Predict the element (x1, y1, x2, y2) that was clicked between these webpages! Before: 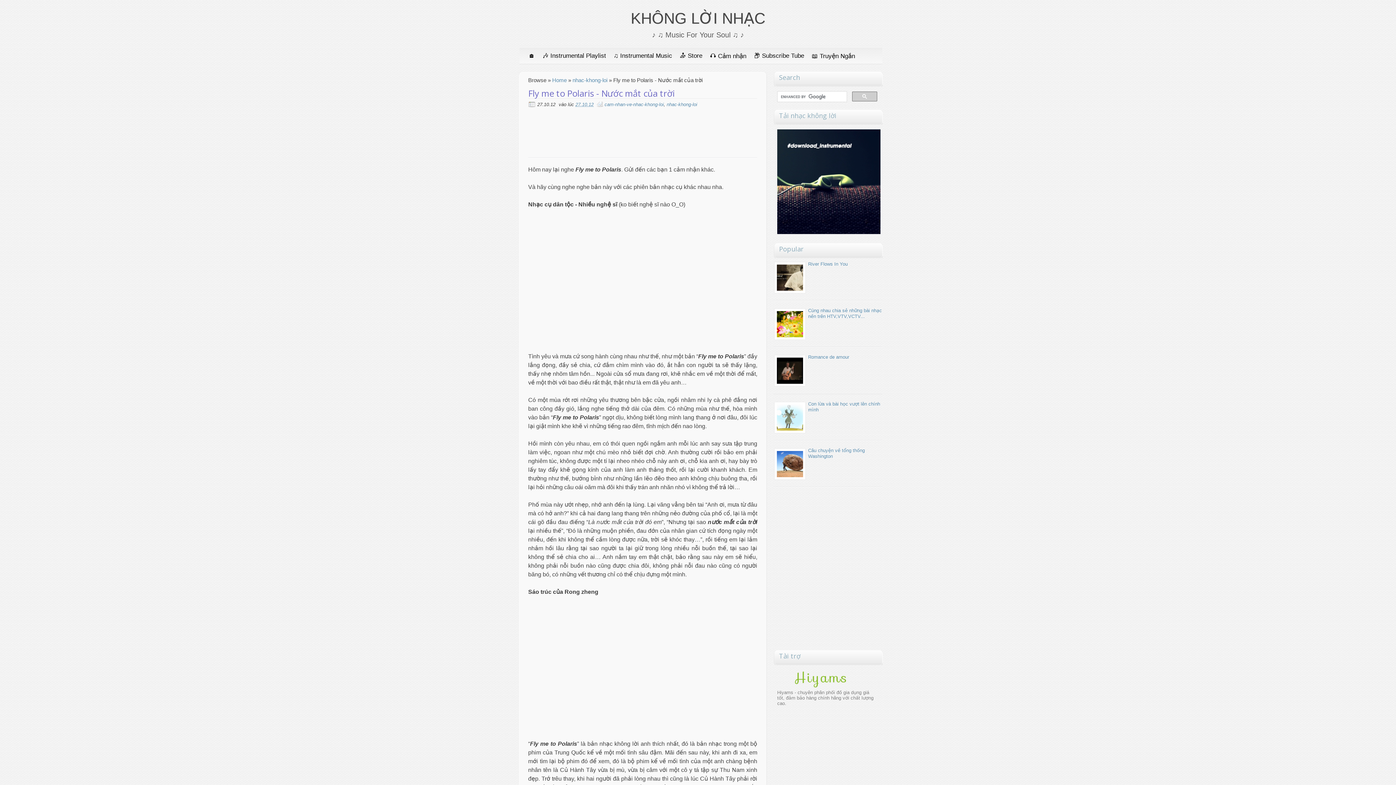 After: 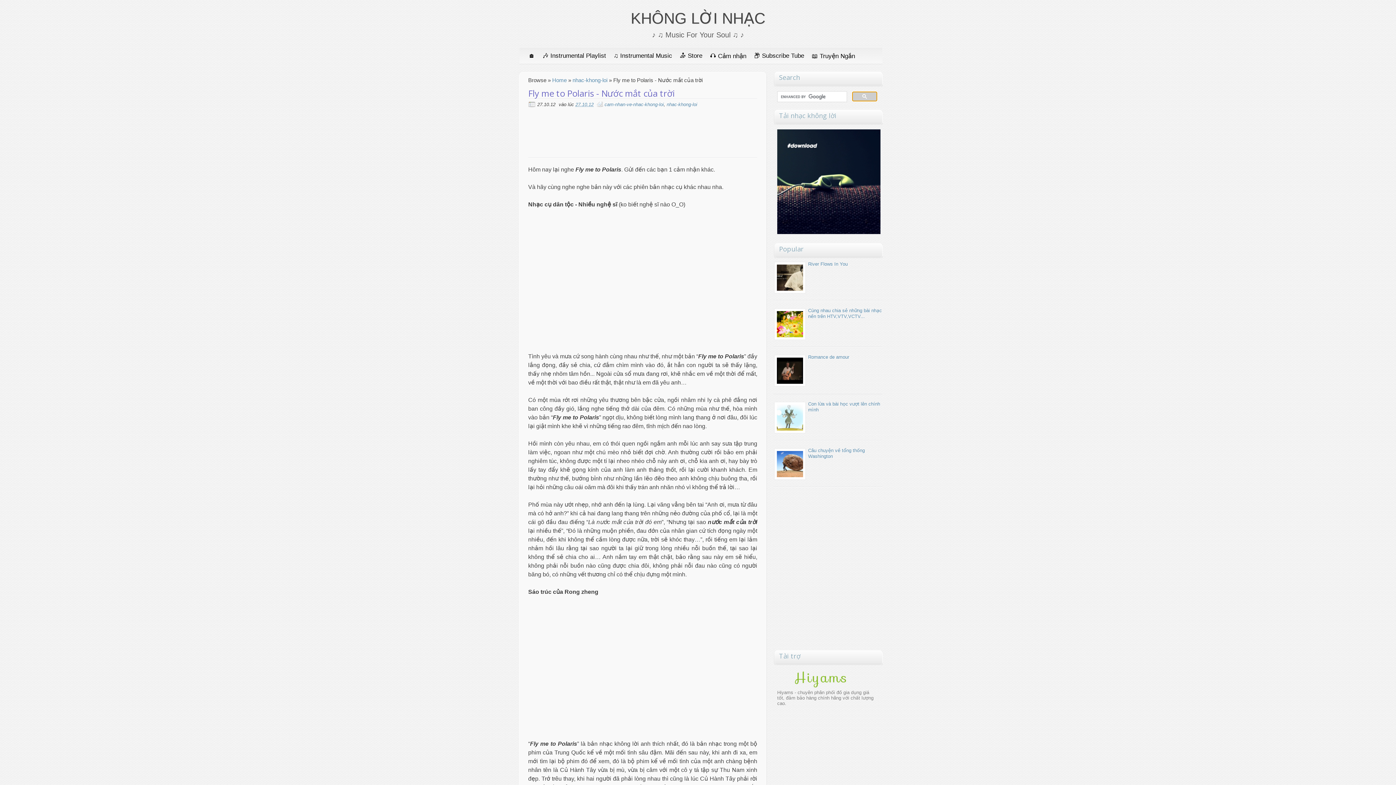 Action: bbox: (852, 91, 877, 101)